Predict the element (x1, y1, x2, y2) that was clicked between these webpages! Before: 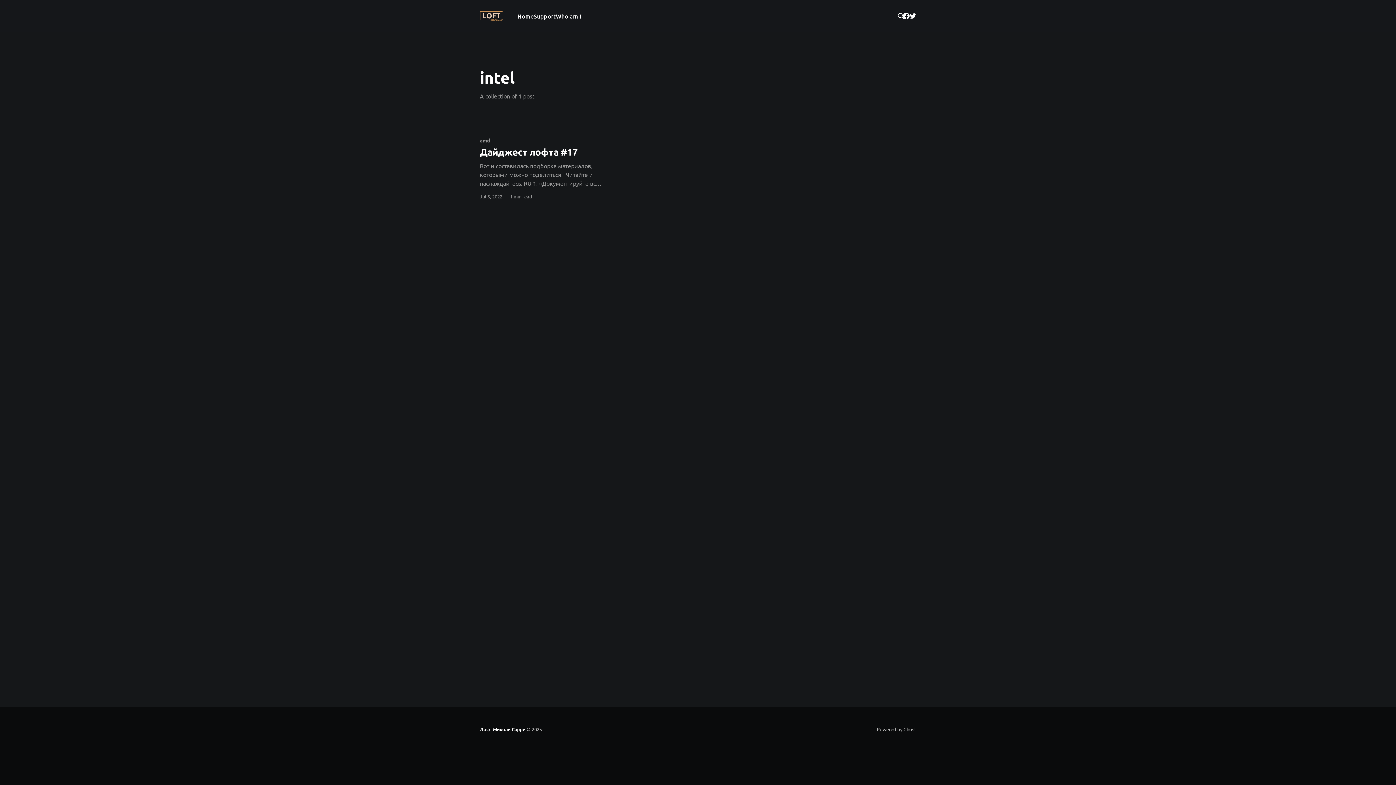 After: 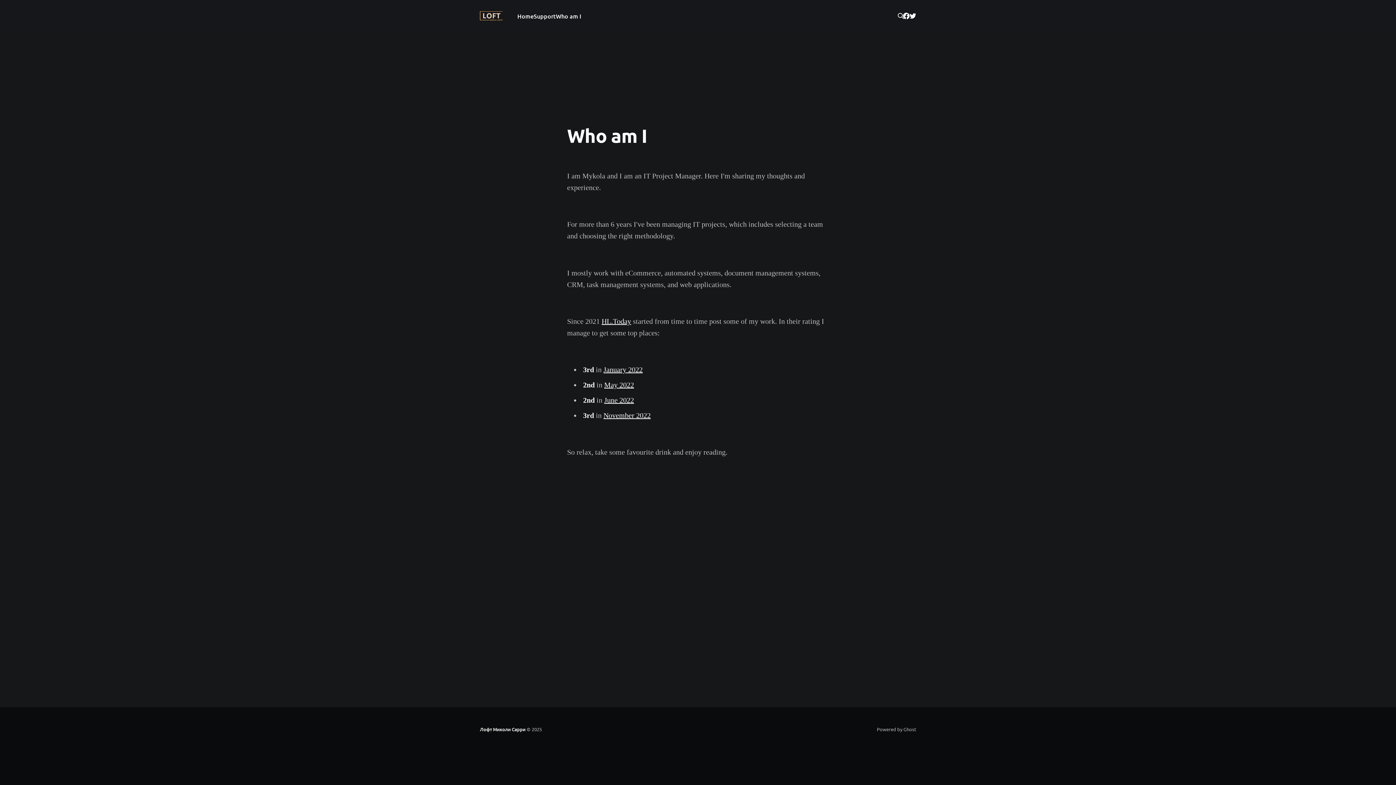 Action: bbox: (556, 11, 581, 21) label: Who am I